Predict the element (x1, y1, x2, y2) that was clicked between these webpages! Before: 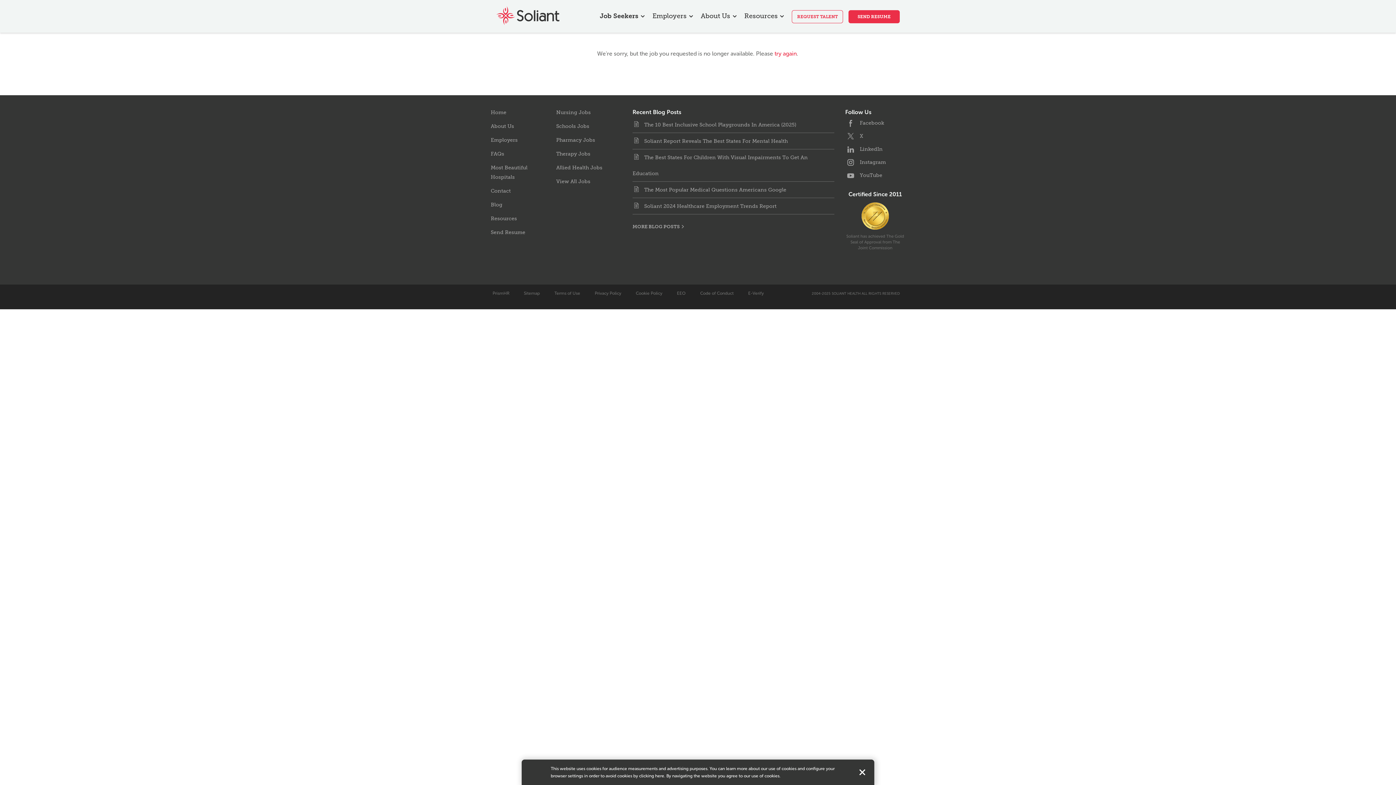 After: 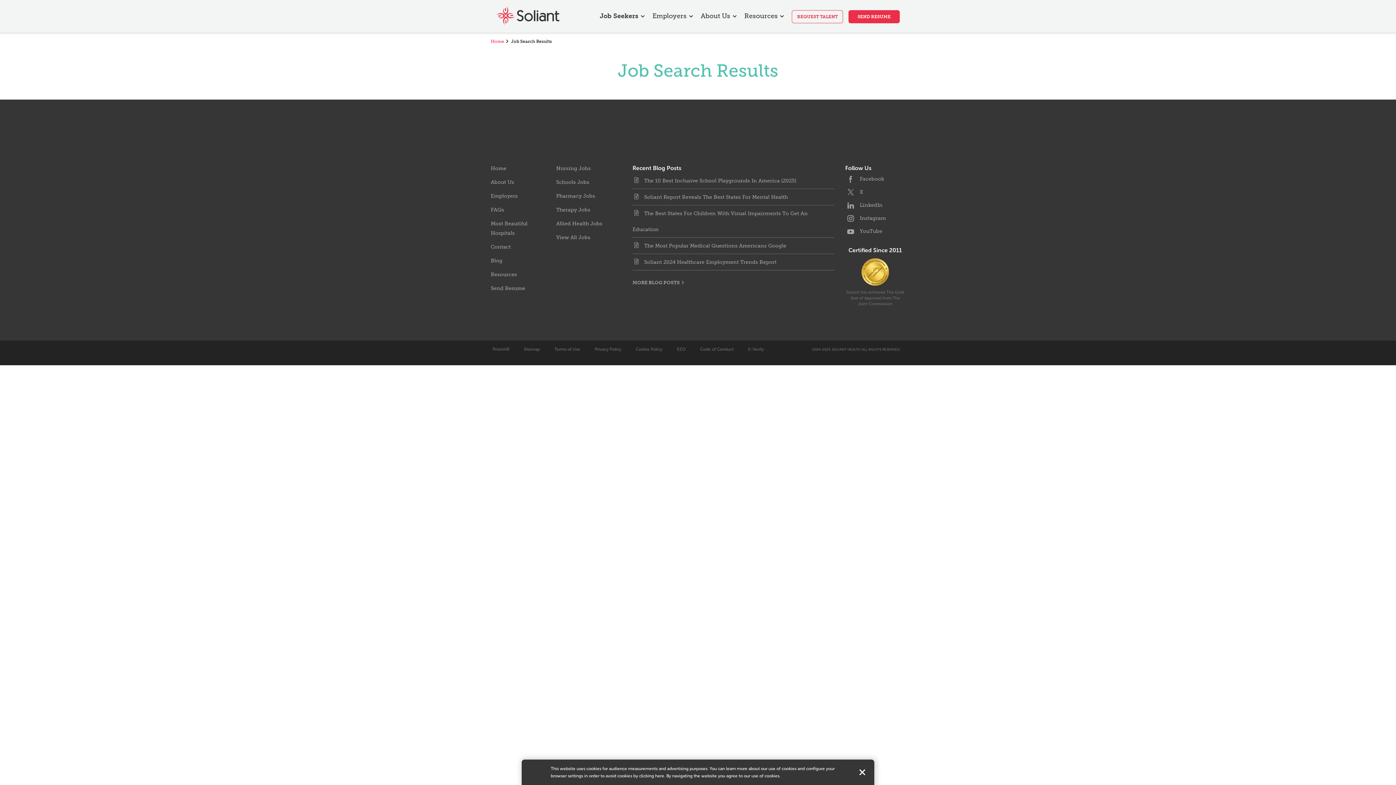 Action: label: View All Jobs bbox: (556, 178, 590, 184)